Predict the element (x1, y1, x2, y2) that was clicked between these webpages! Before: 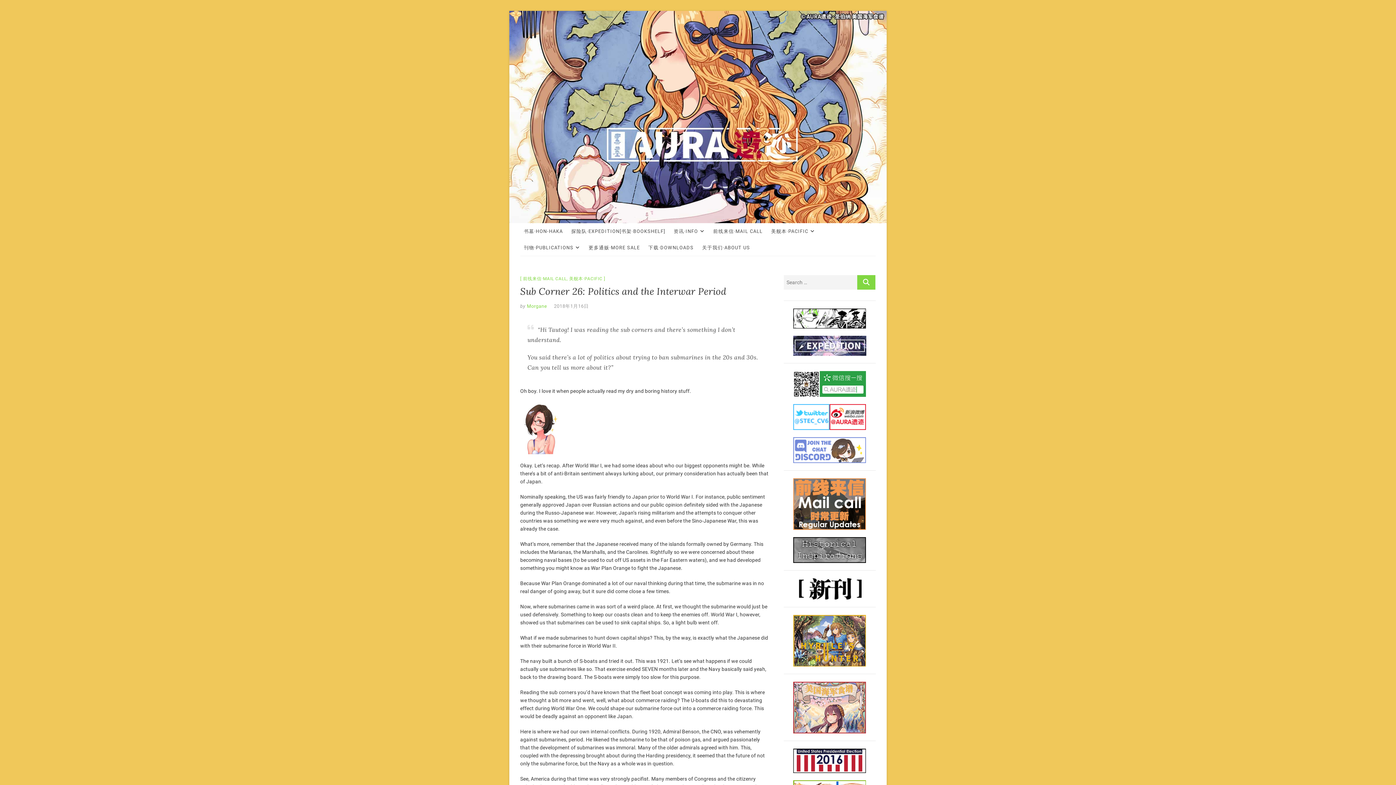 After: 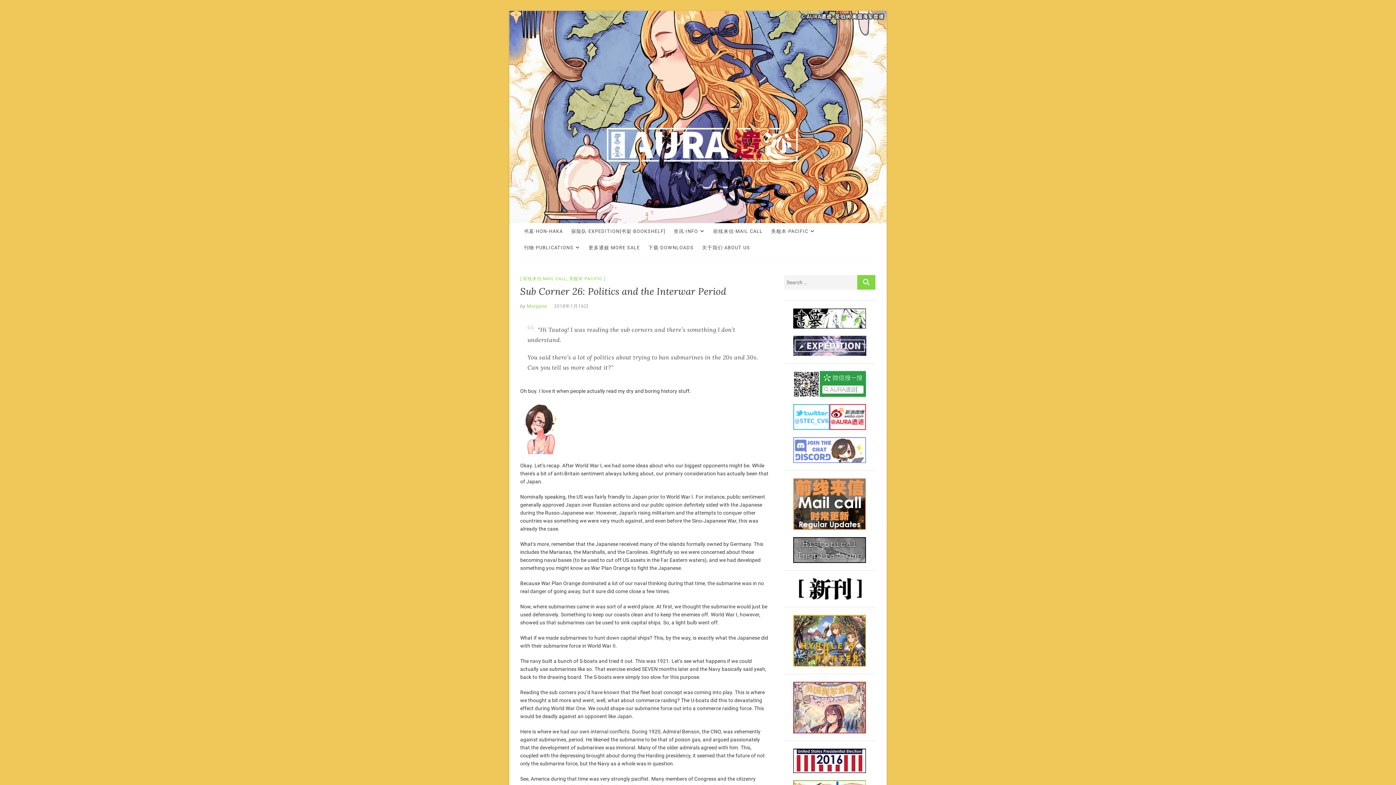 Action: bbox: (793, 405, 829, 411)